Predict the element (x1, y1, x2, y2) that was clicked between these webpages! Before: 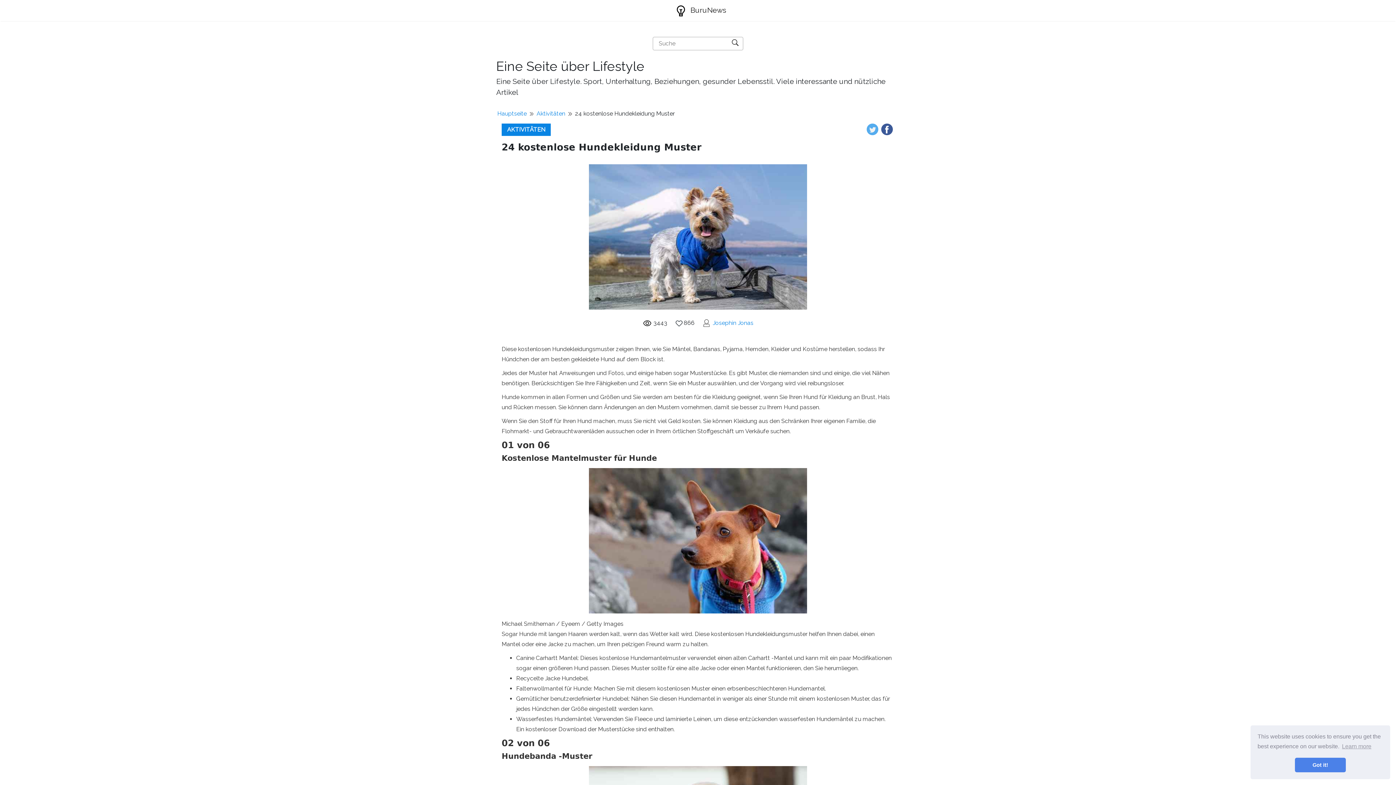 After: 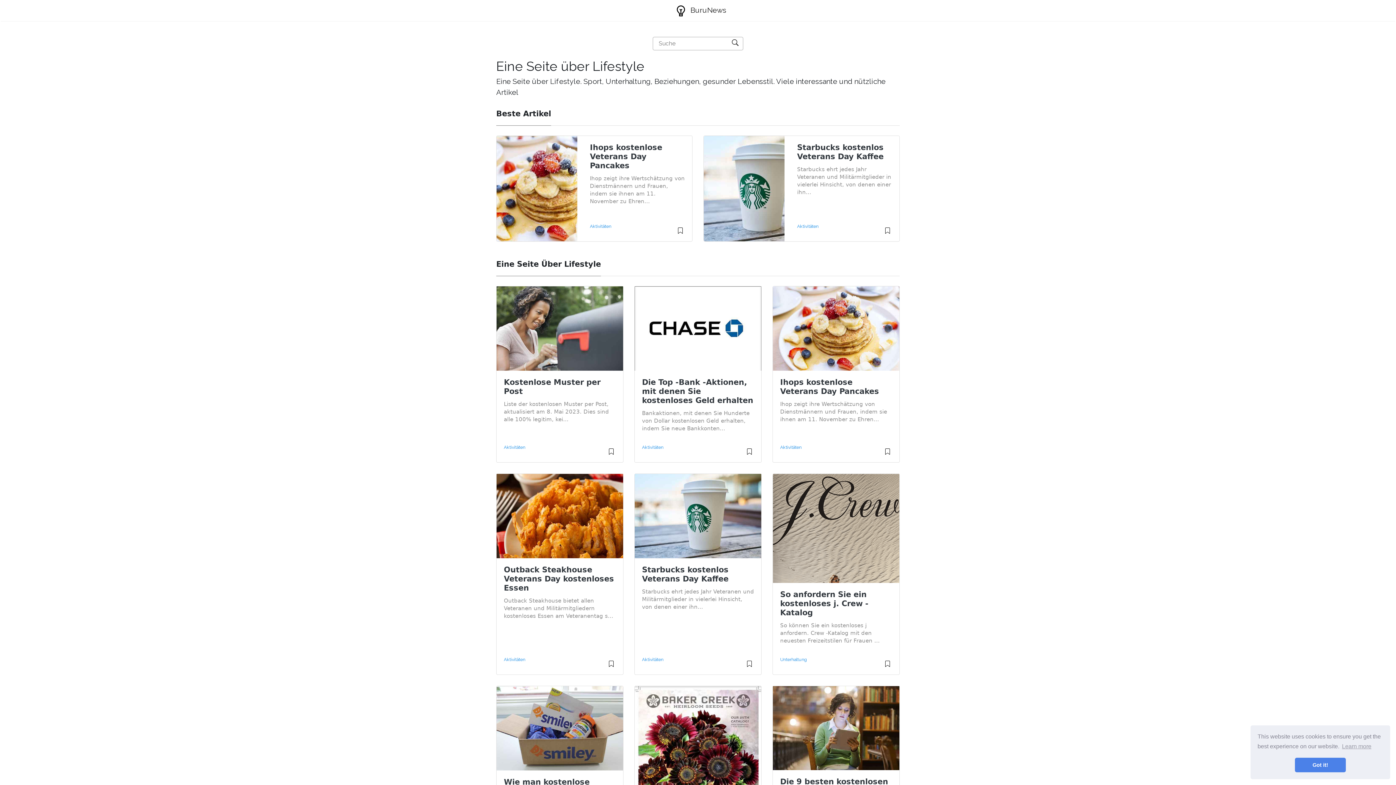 Action: label: Hauptseite bbox: (497, 110, 526, 117)